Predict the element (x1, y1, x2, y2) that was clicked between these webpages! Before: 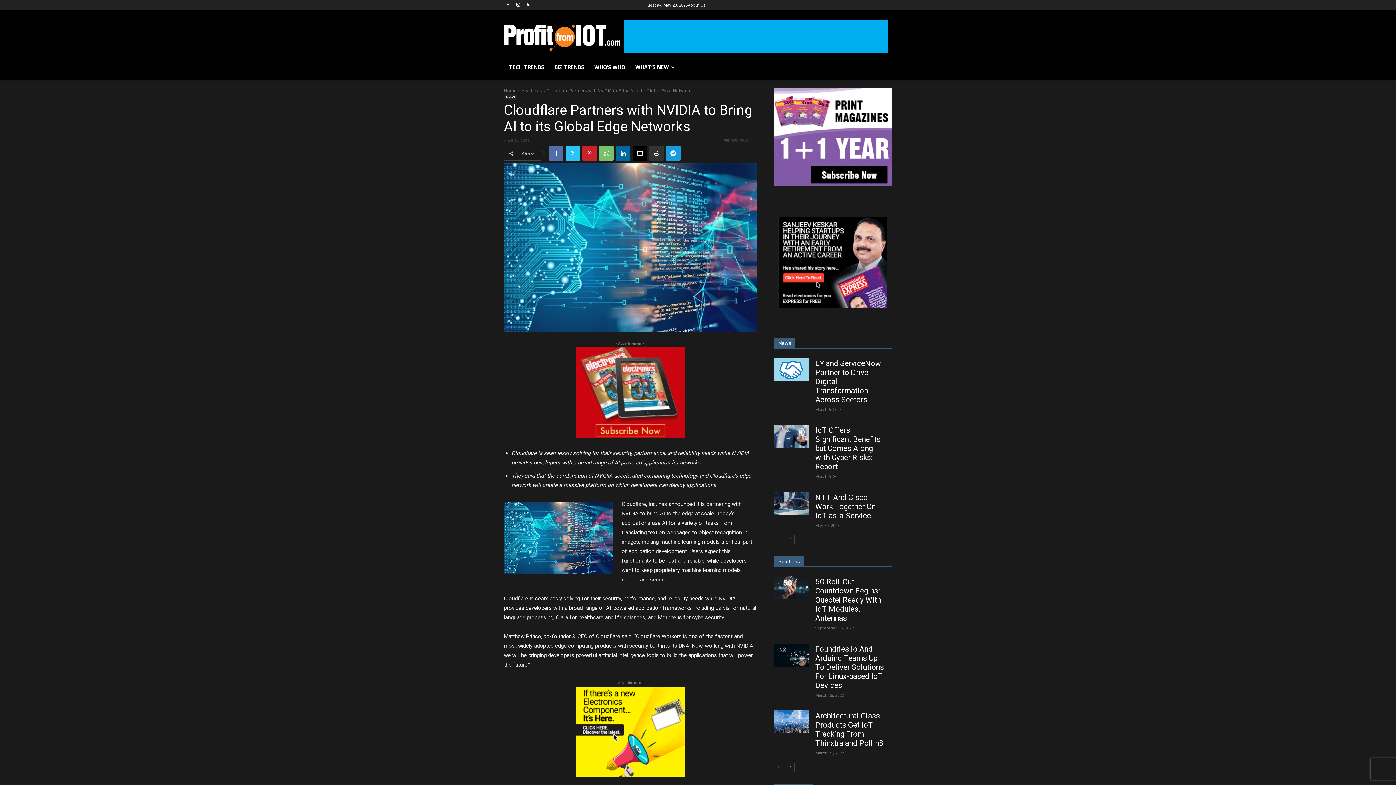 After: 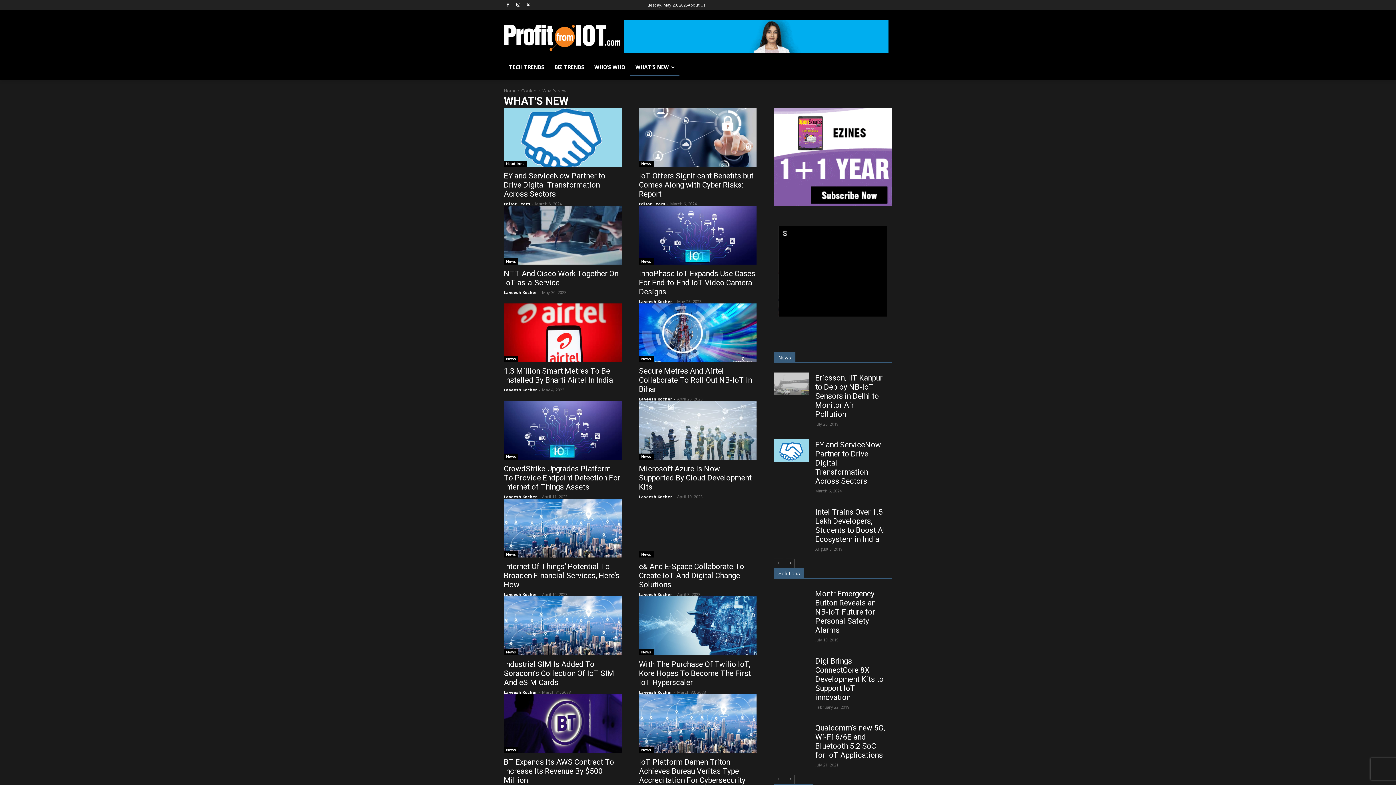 Action: label: WHAT’S NEW bbox: (630, 58, 679, 76)